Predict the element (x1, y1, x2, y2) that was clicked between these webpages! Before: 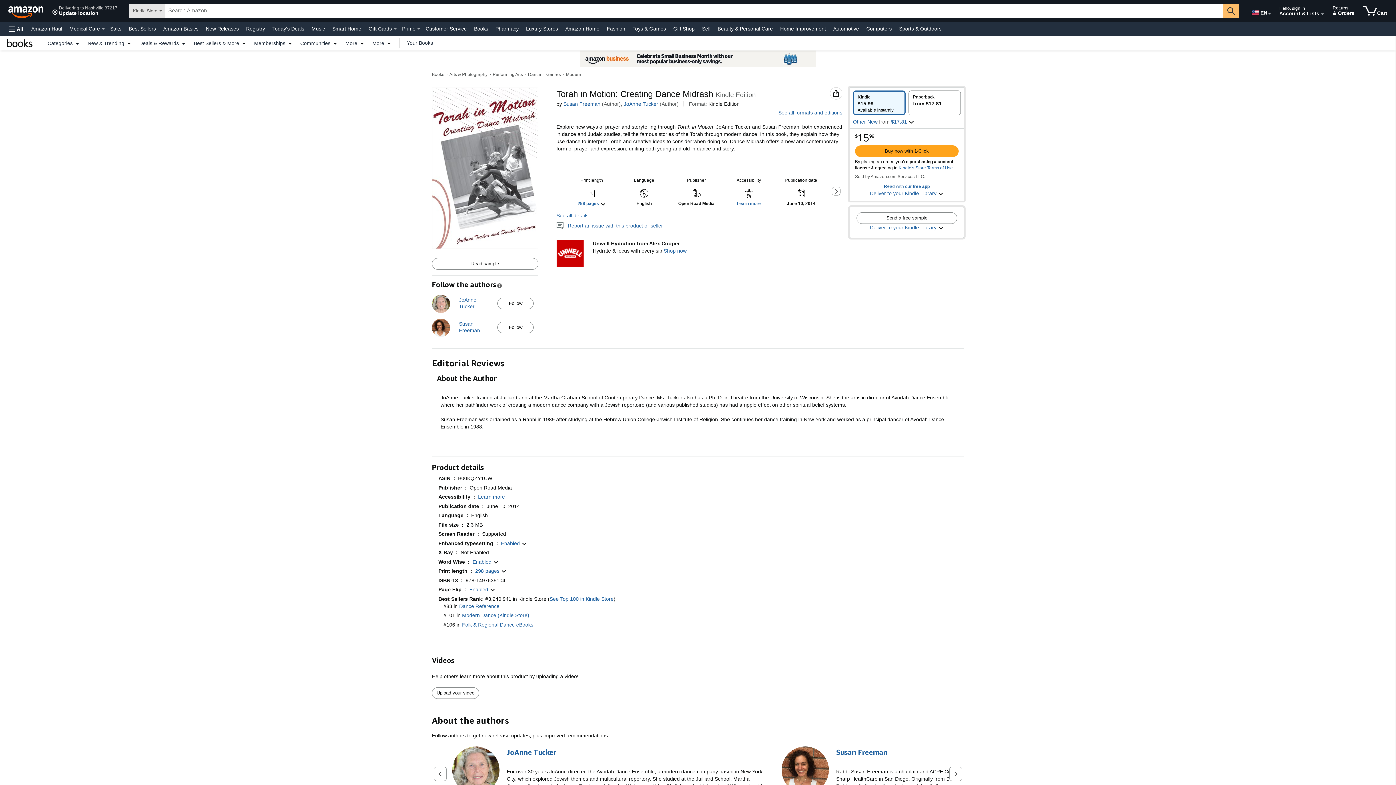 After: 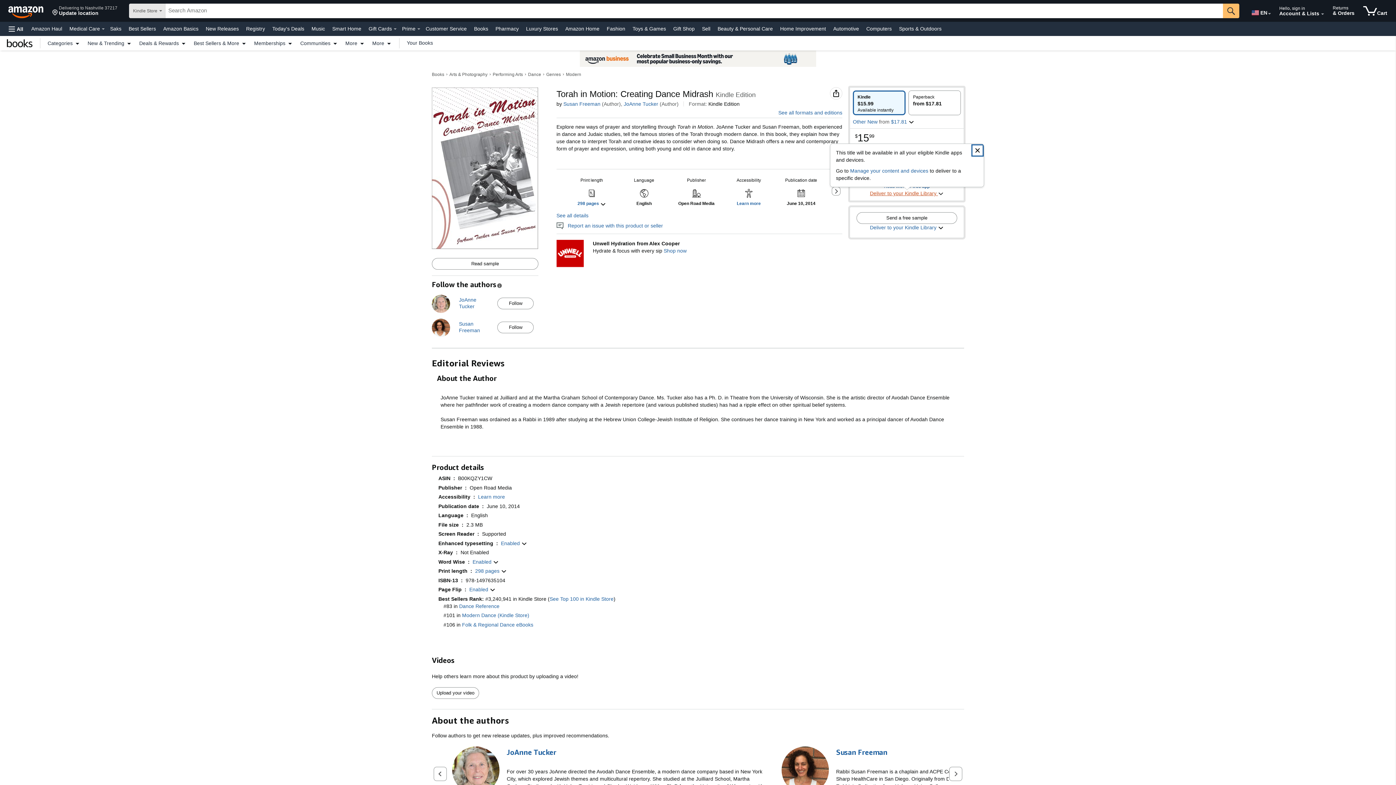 Action: label: Deliver to your Kindle Library  bbox: (870, 189, 944, 197)